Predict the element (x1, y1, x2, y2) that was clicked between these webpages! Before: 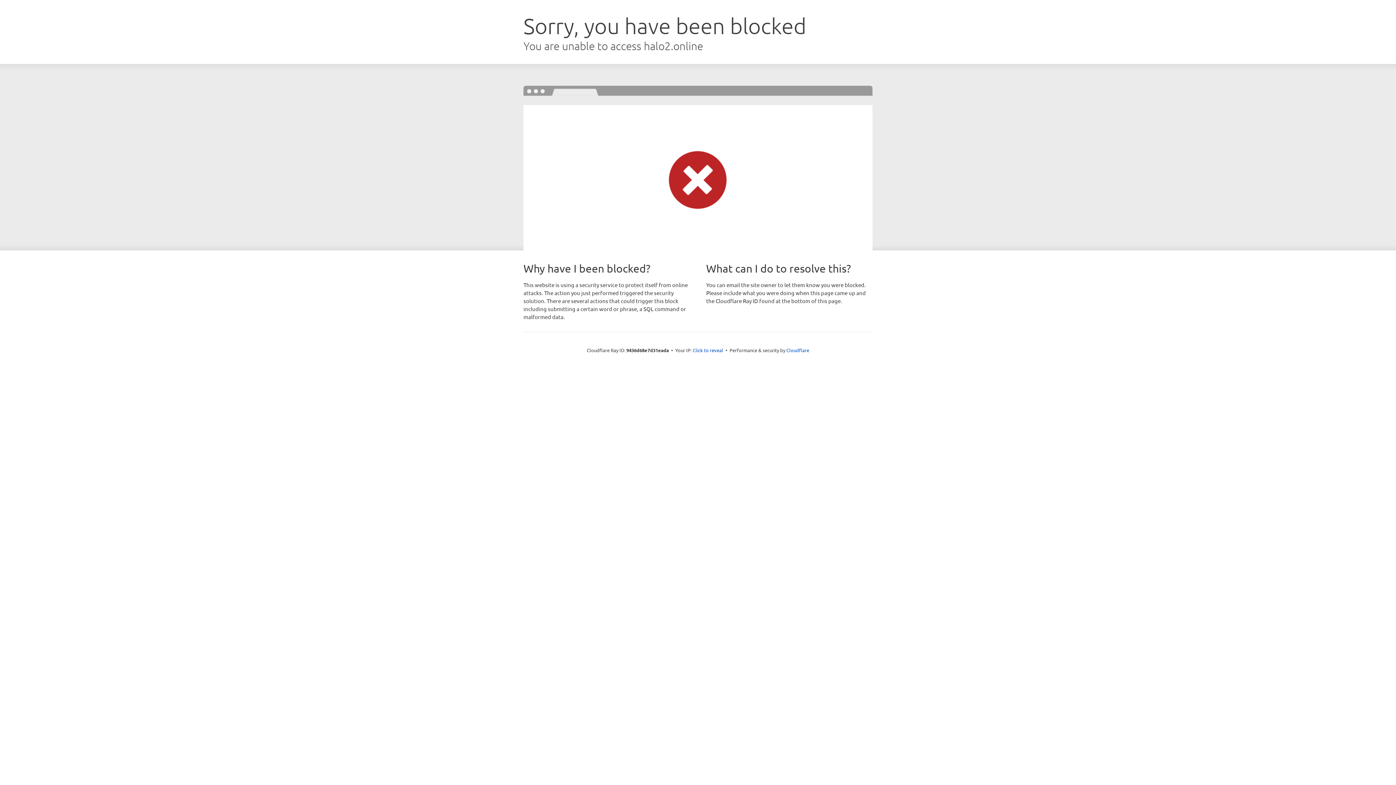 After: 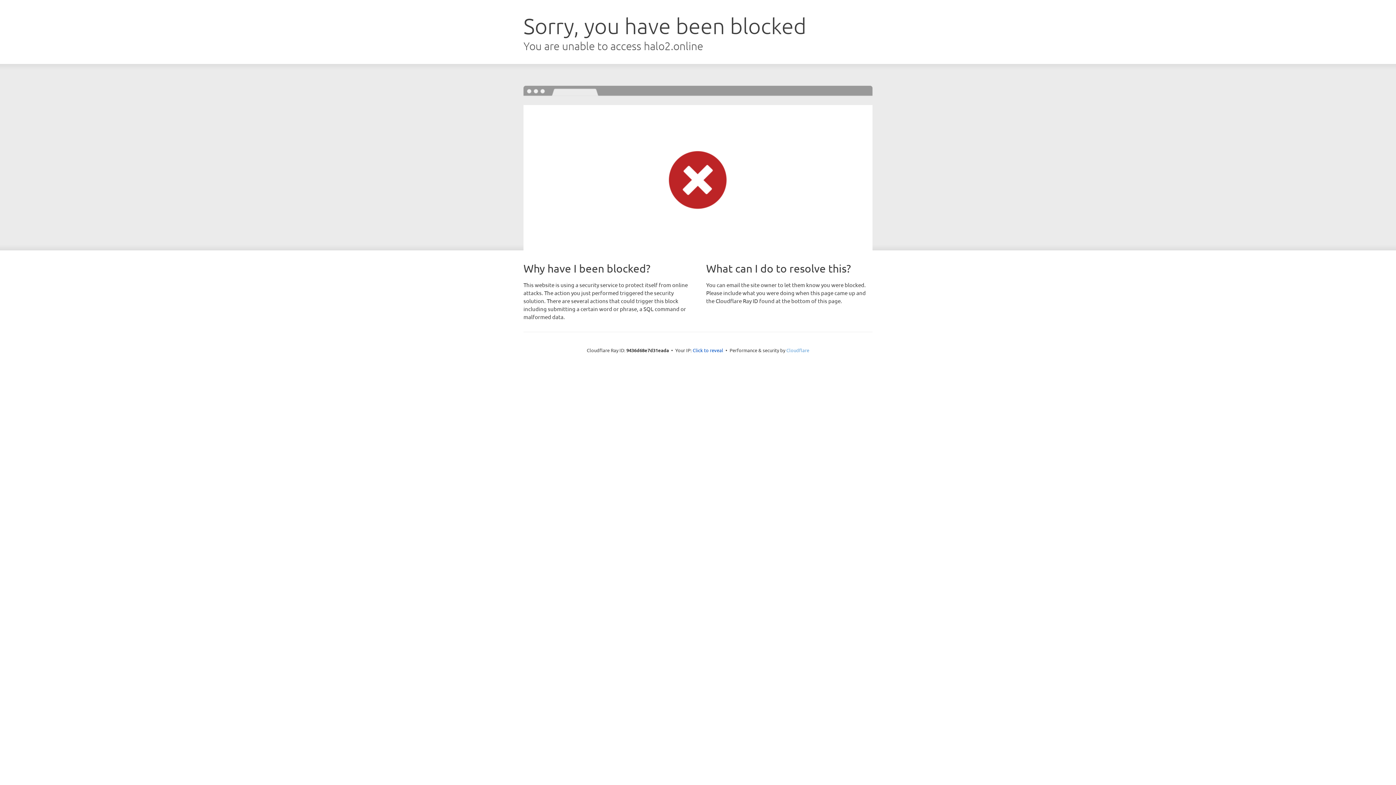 Action: bbox: (786, 347, 809, 353) label: Cloudflare